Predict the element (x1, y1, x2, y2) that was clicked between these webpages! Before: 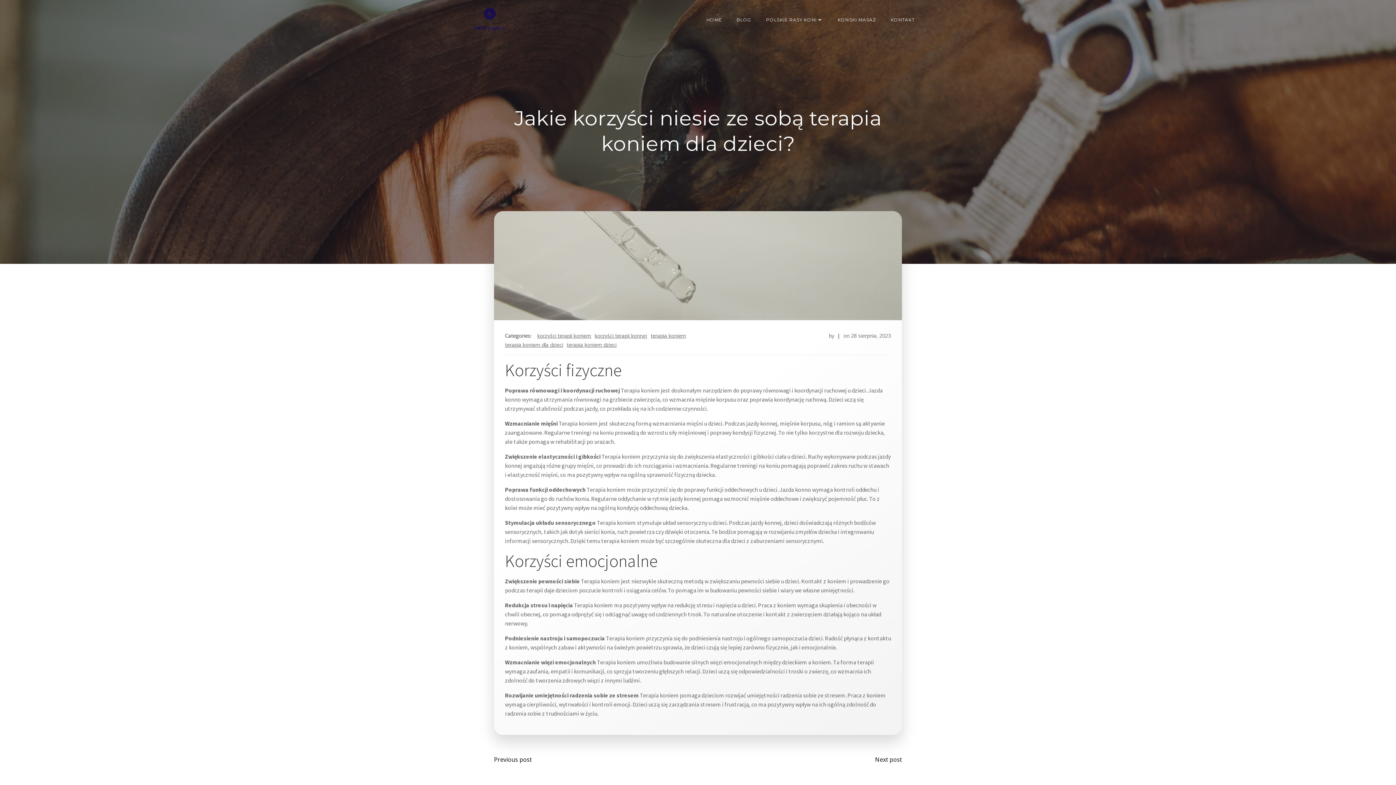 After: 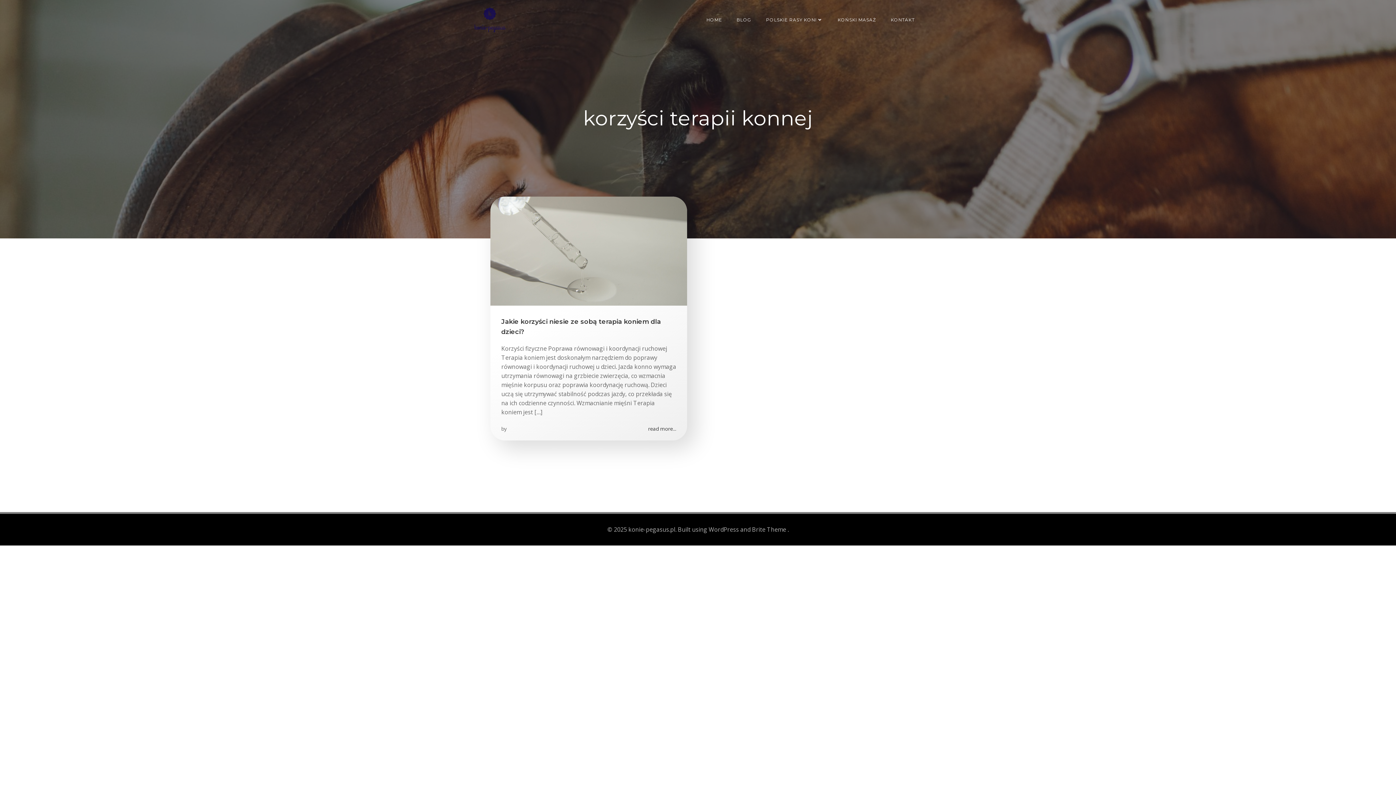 Action: label: korzyści terapii konnej bbox: (594, 332, 647, 339)